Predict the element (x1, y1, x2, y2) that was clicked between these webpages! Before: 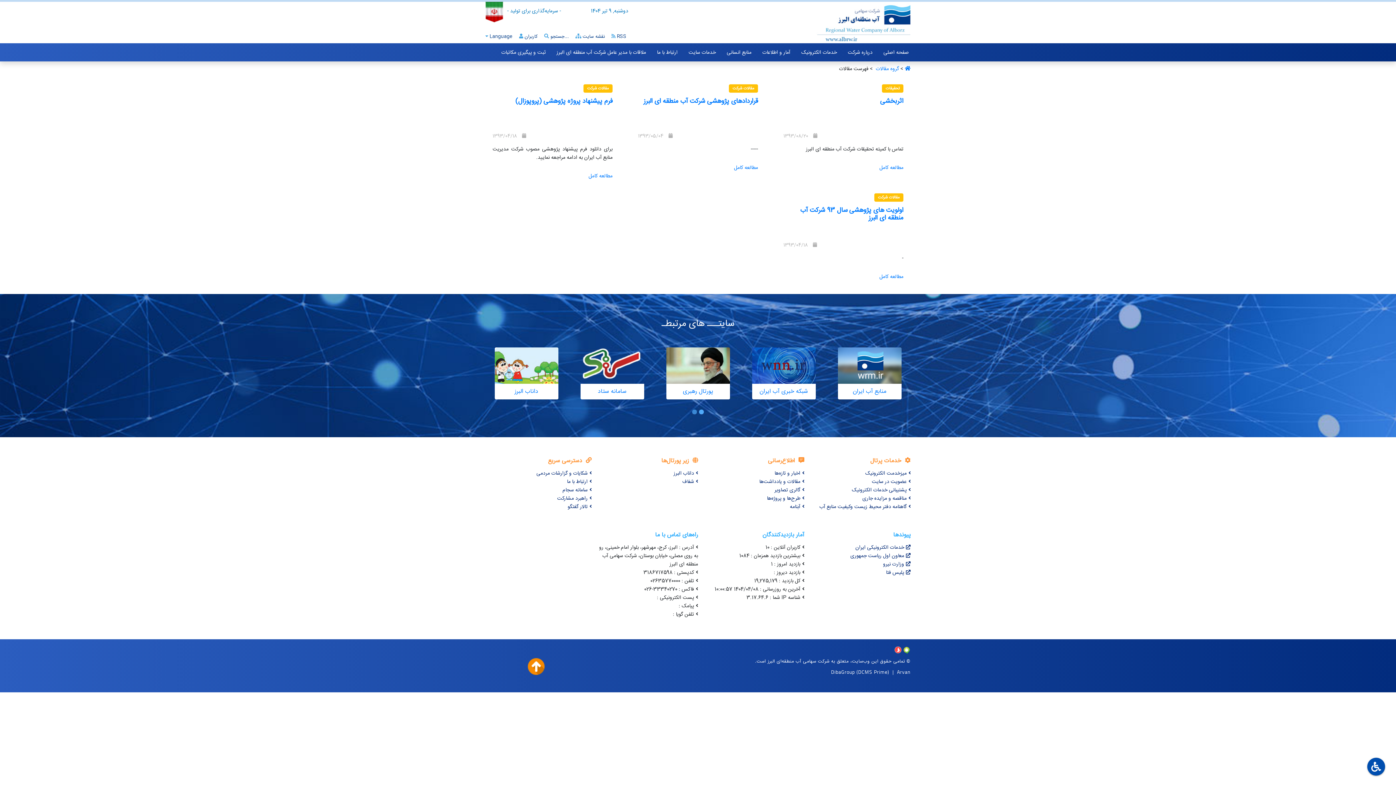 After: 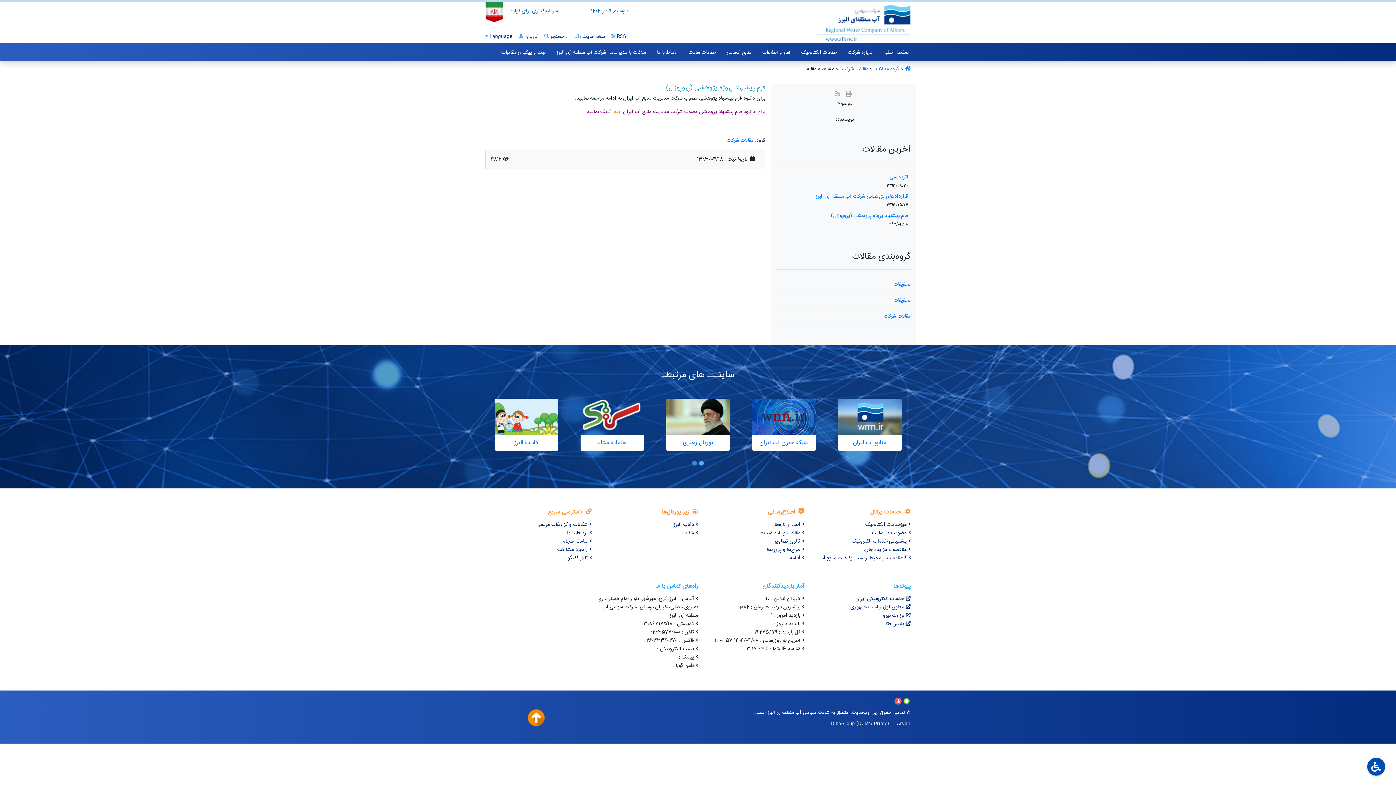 Action: label: فرم پیشنهاد پروژه پژوهشی (پروپوزال) bbox: (515, 95, 612, 106)